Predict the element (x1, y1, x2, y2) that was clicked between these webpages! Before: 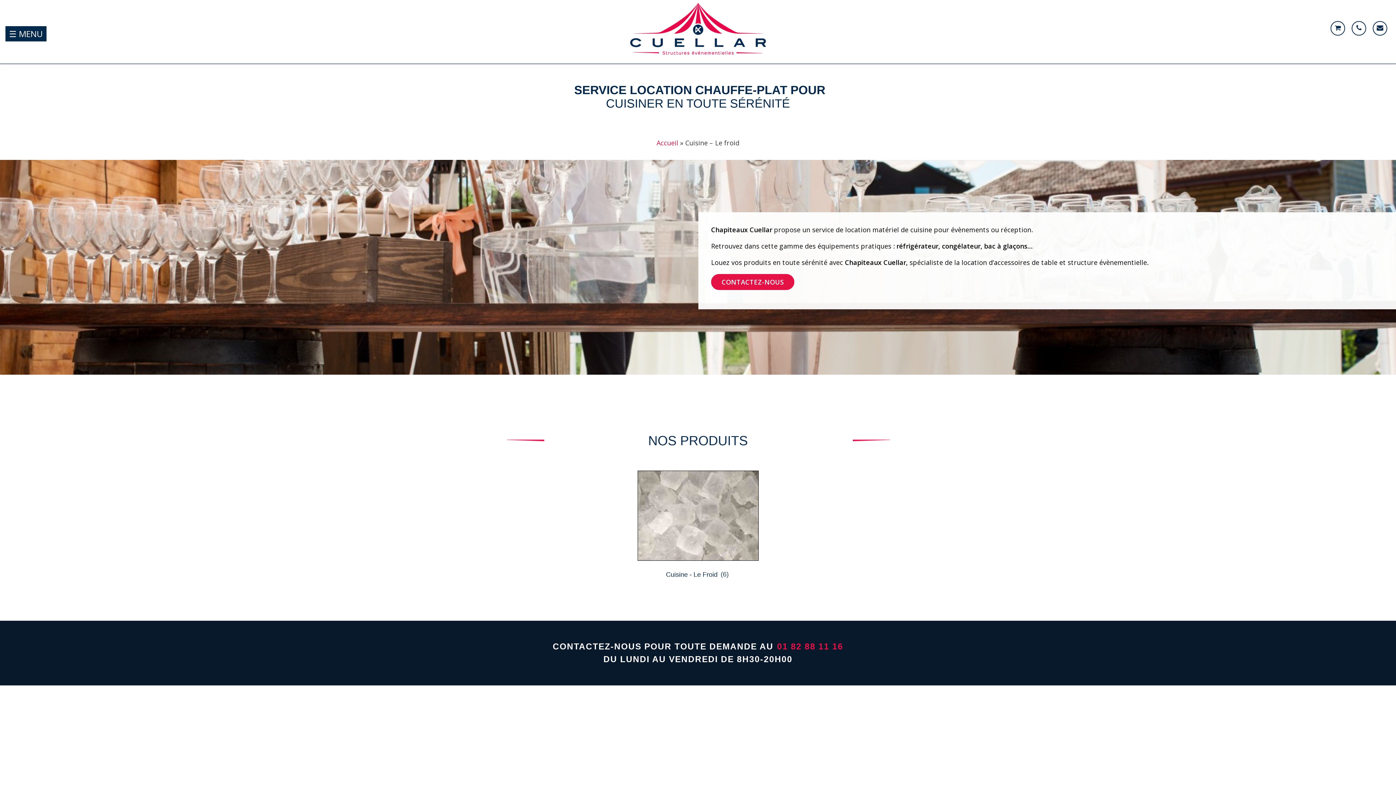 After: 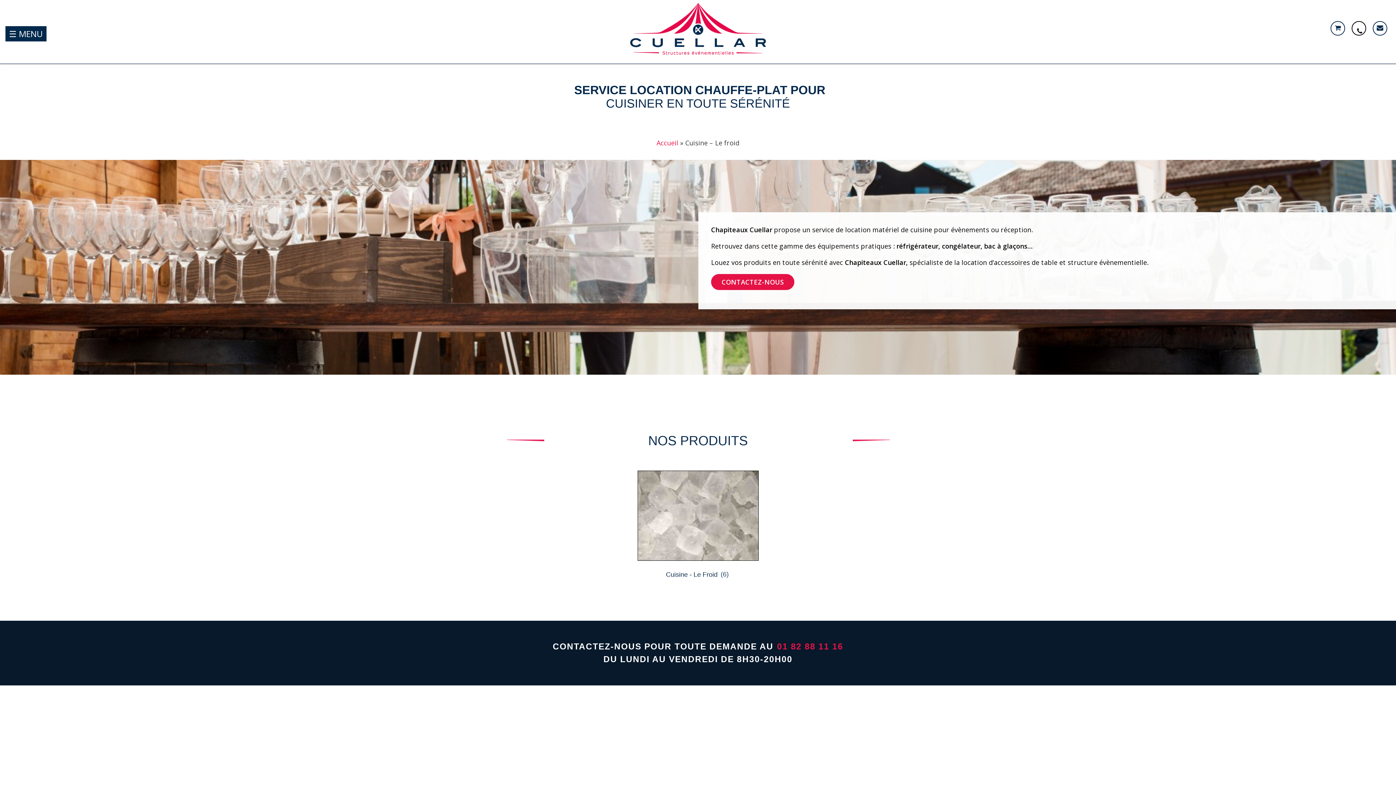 Action: bbox: (1351, 21, 1366, 35)